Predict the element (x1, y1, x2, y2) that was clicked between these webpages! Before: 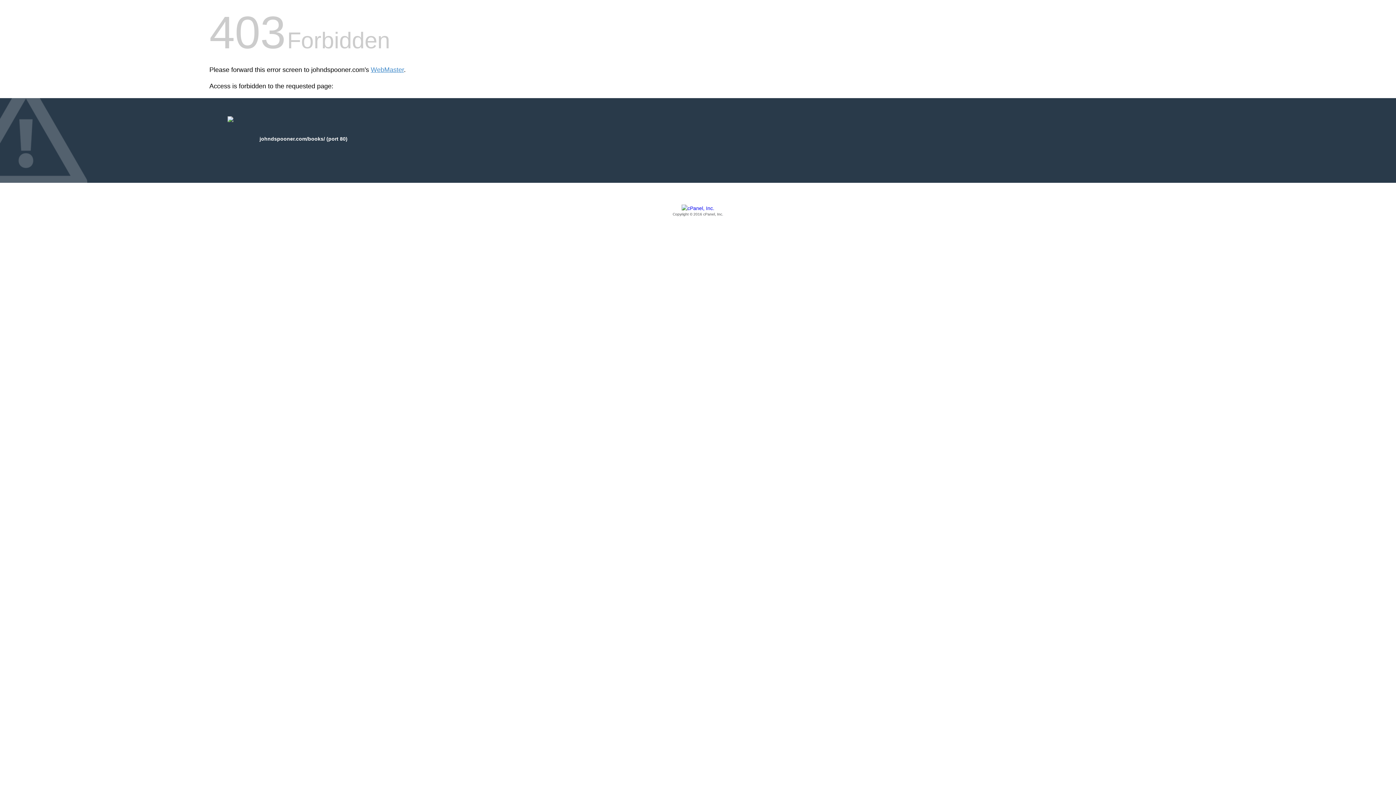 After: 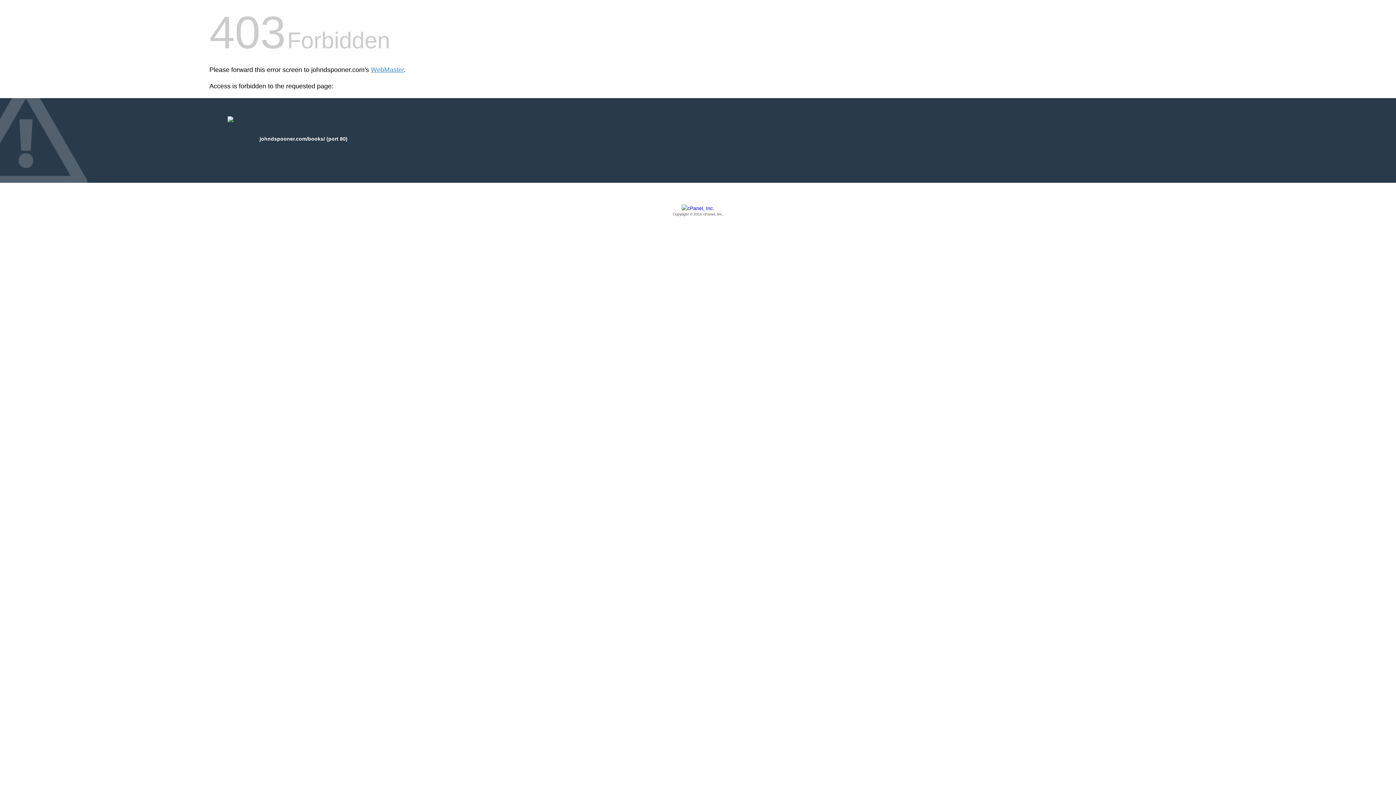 Action: bbox: (209, 205, 1186, 217) label: Copyright © 2016 cPanel, Inc.